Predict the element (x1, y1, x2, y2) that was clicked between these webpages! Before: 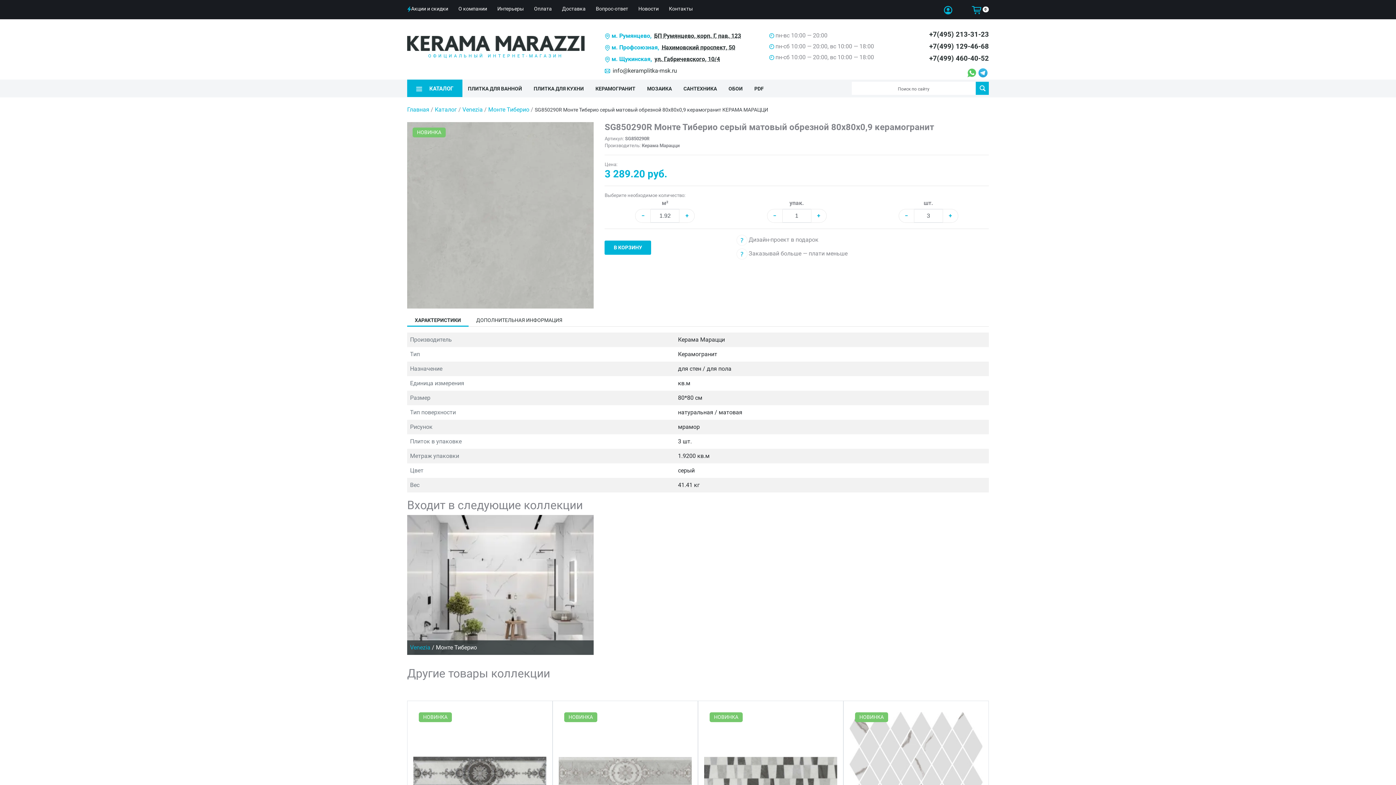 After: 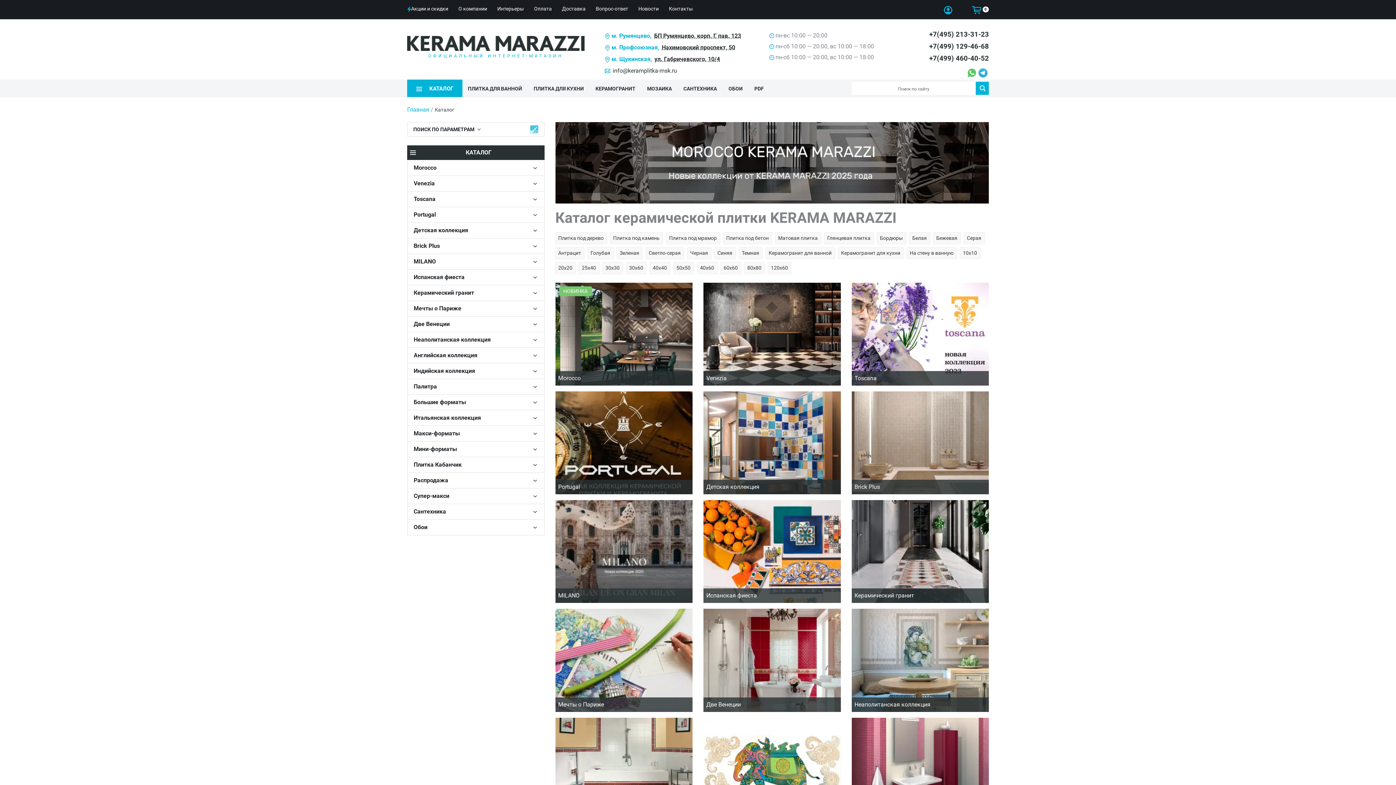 Action: label: Каталог bbox: (434, 106, 457, 113)